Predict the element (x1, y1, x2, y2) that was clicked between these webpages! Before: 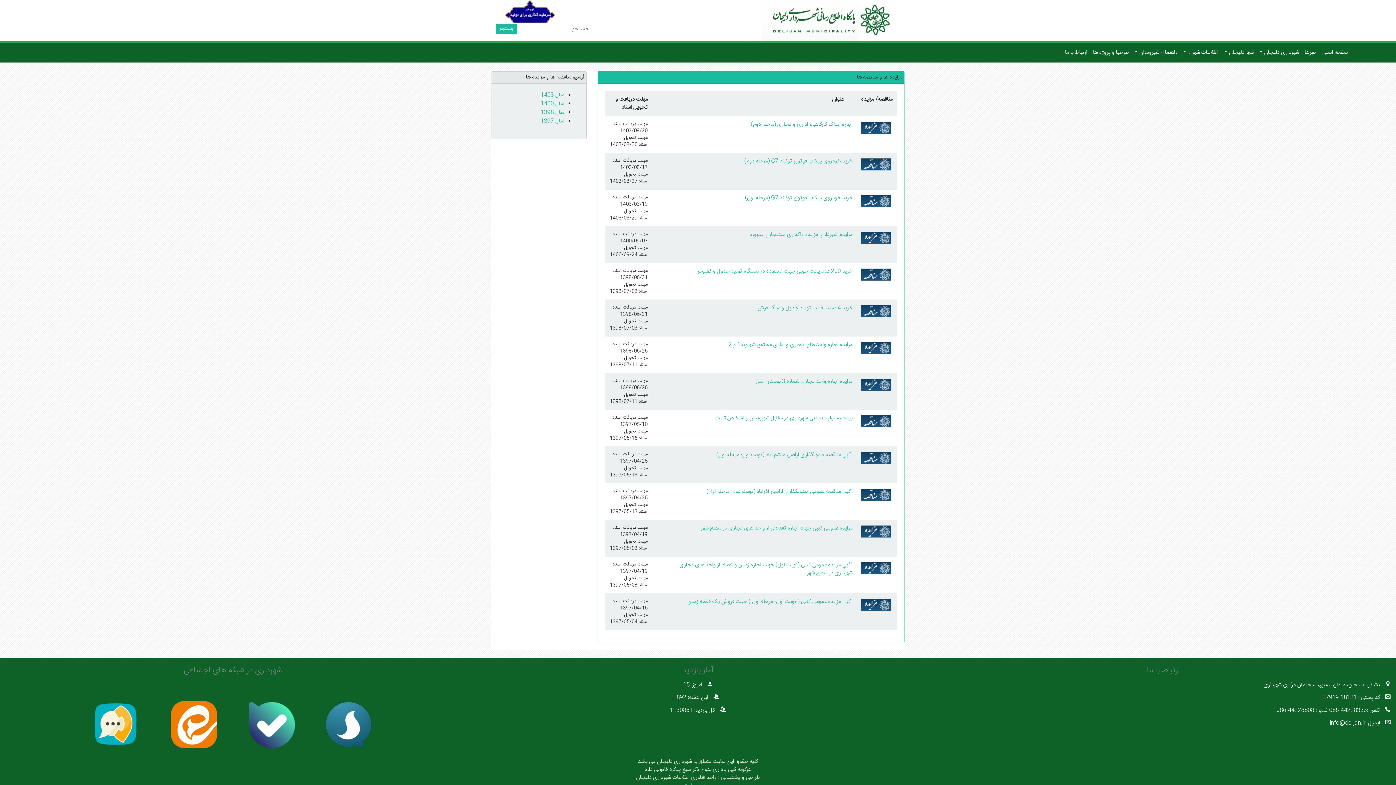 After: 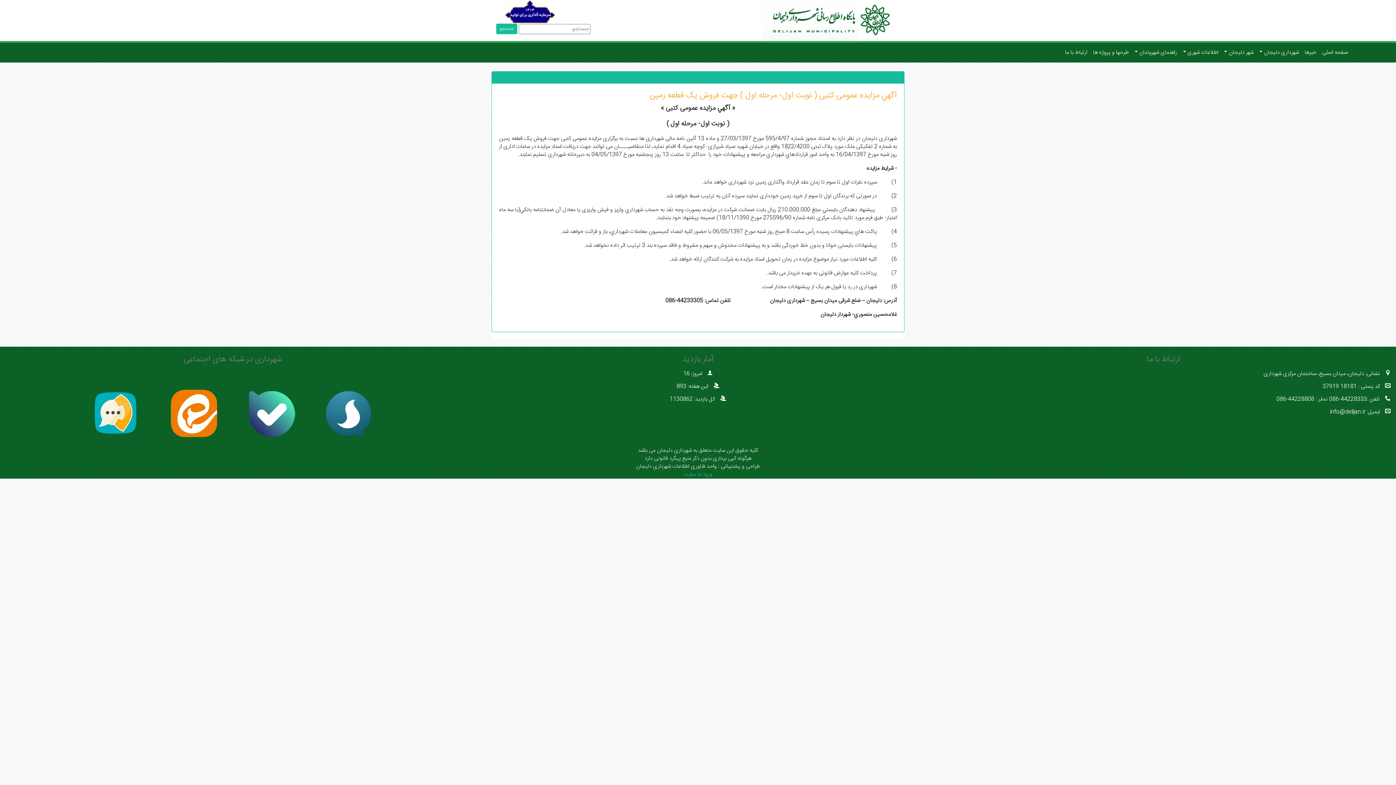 Action: bbox: (687, 597, 852, 606) label: آگهي مزایده عمومی کتبی ( نوبت اول- مرحله اول ) جهت فروش یک قطعه زمین